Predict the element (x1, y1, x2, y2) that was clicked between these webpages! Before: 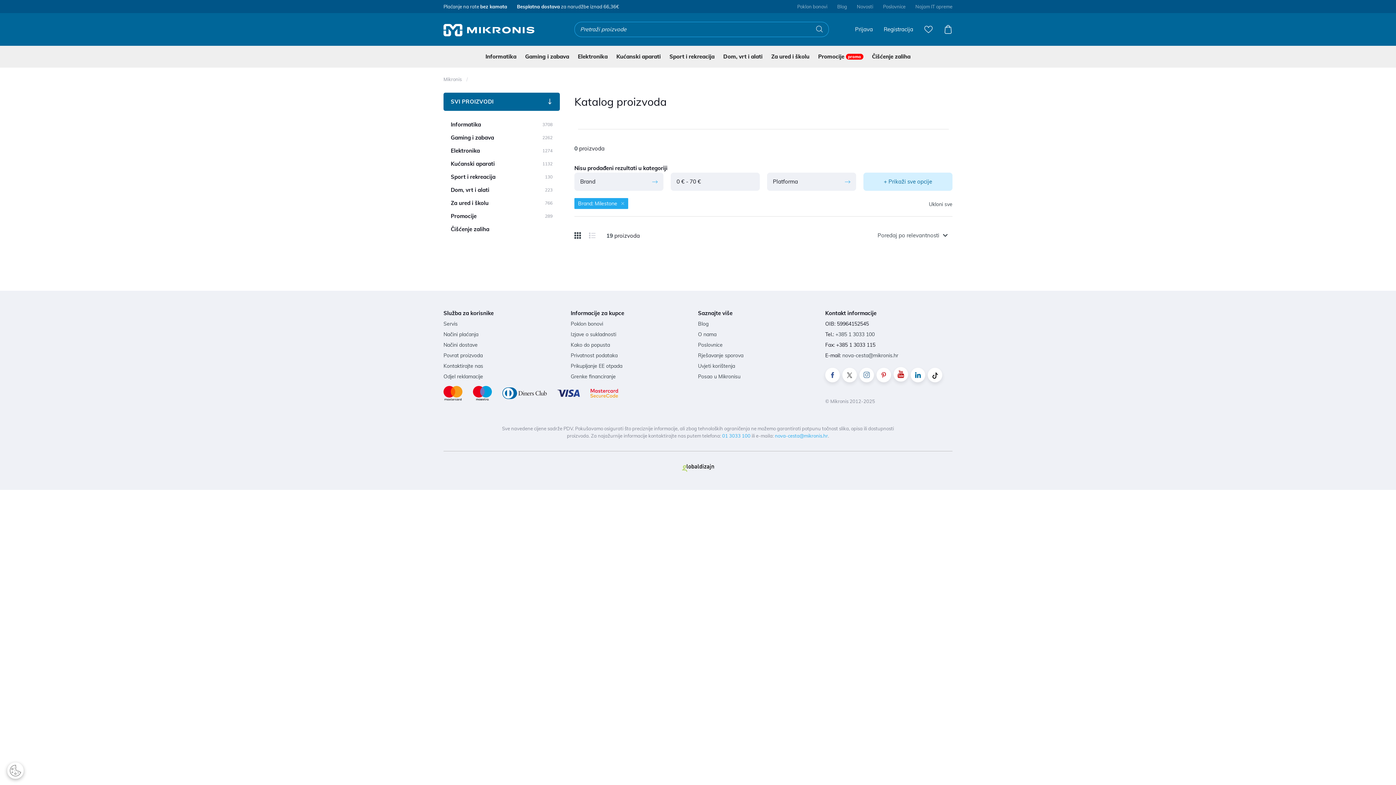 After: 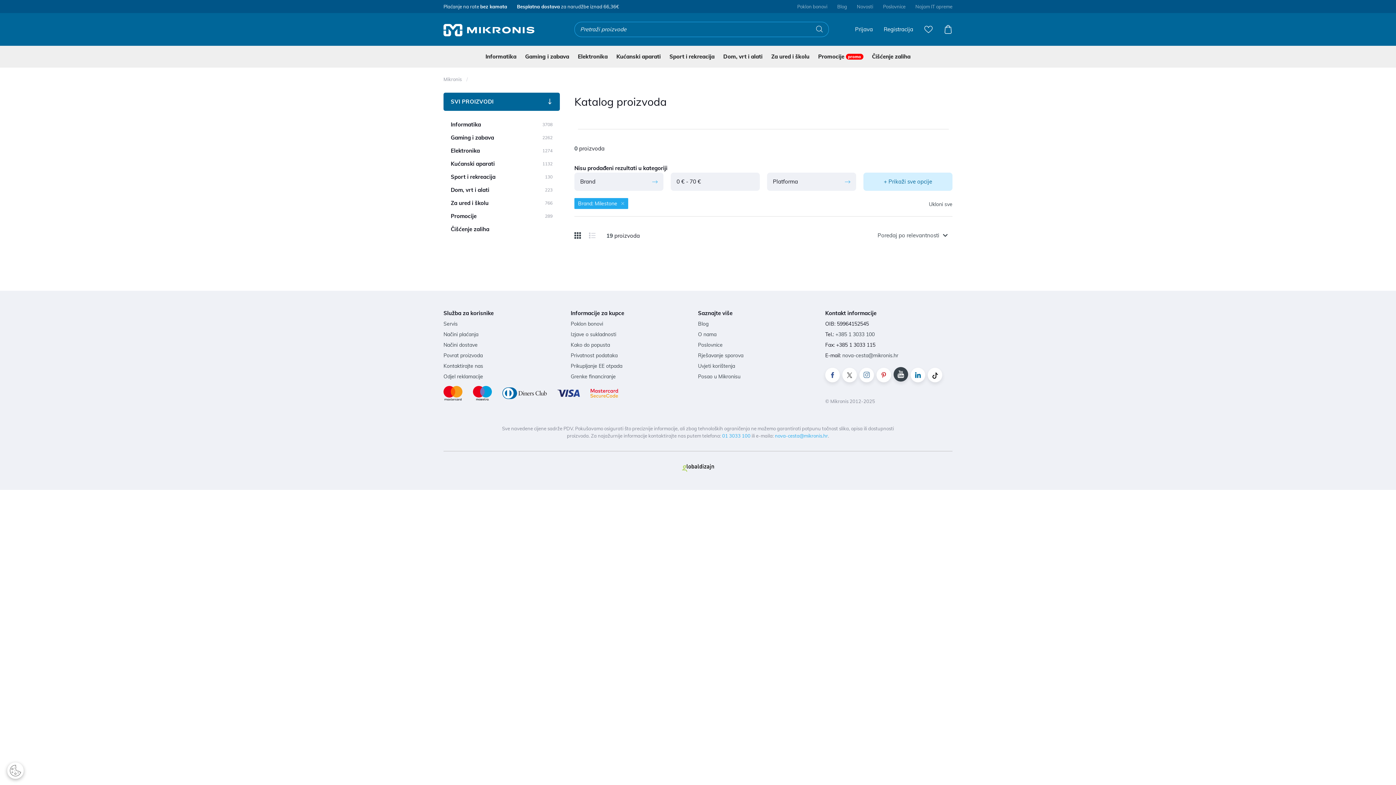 Action: bbox: (893, 367, 908, 381)